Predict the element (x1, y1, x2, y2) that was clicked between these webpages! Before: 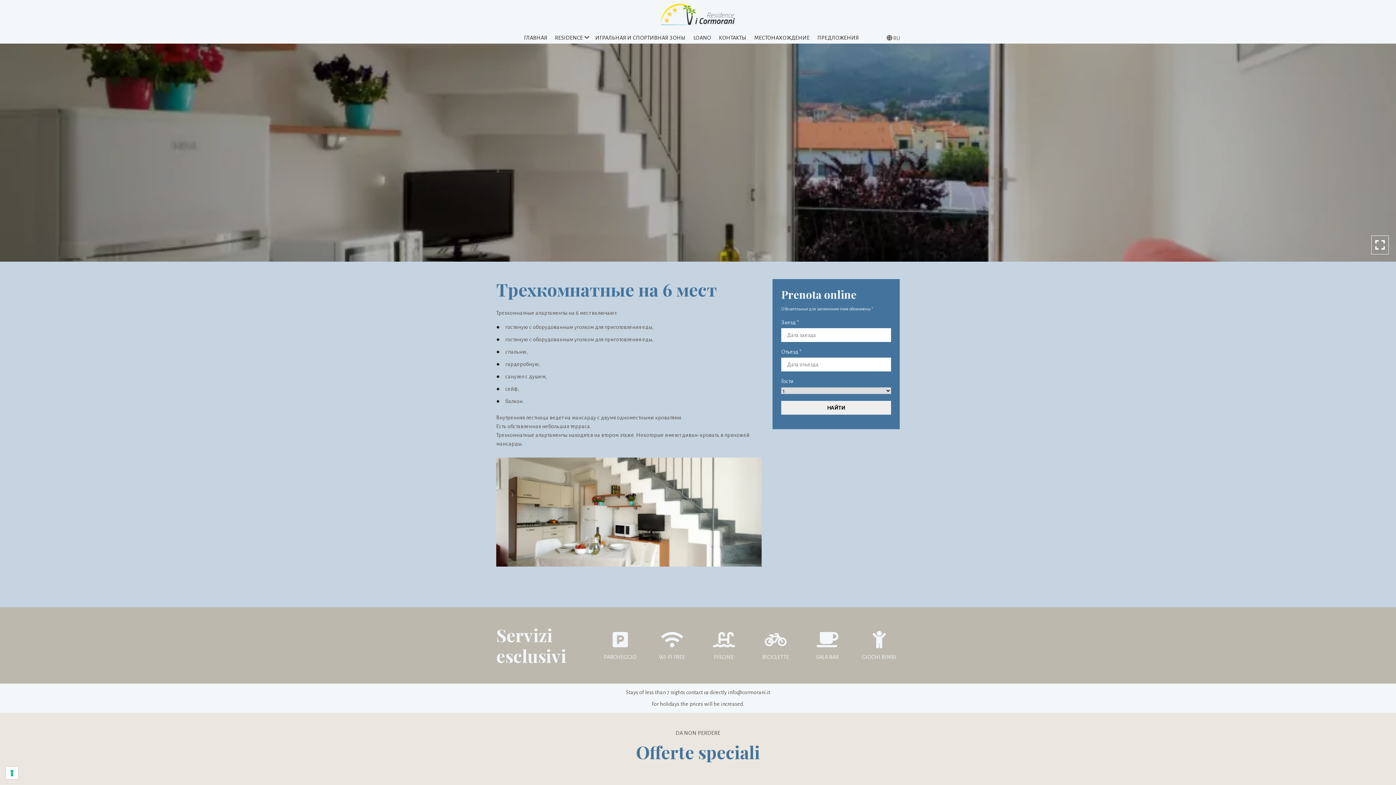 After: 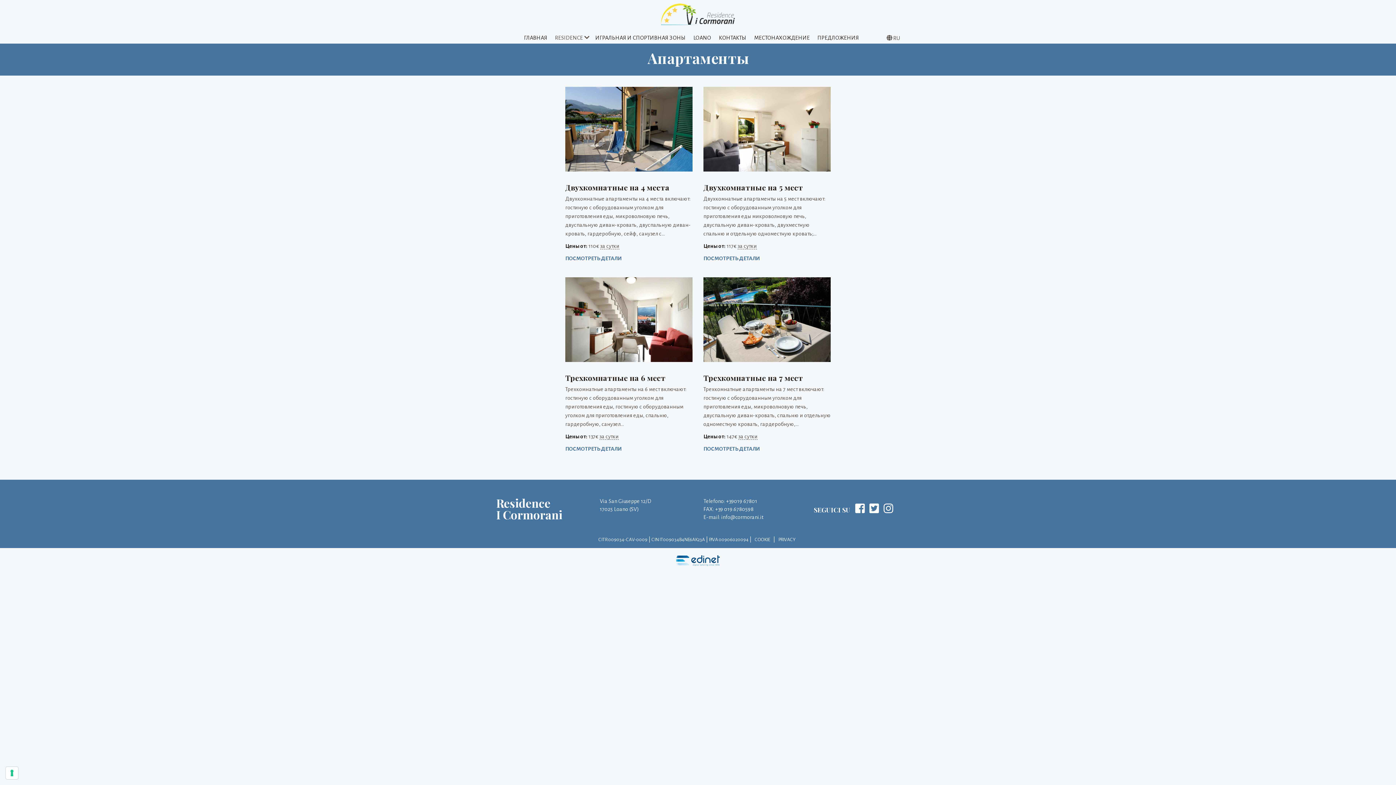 Action: label: RESIDENCE bbox: (551, 31, 591, 44)